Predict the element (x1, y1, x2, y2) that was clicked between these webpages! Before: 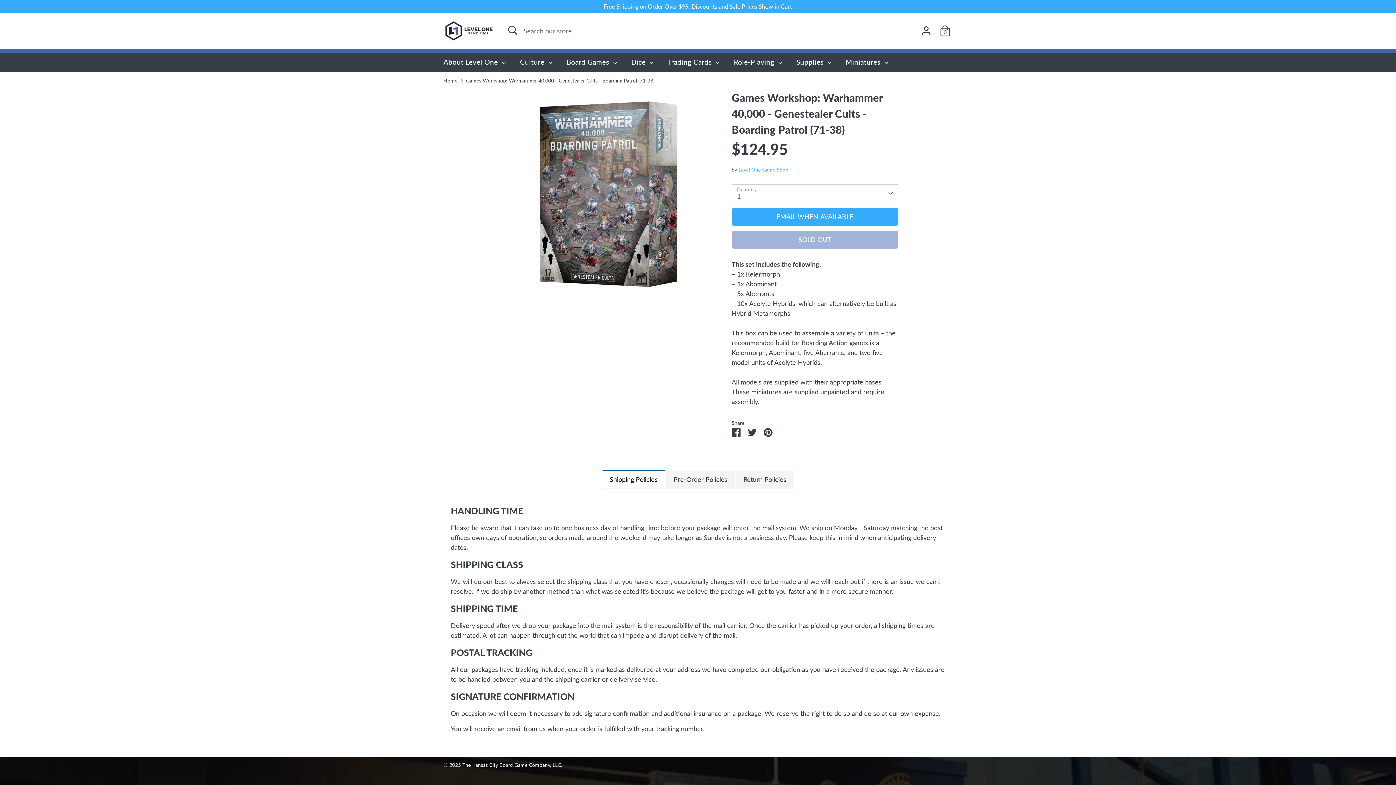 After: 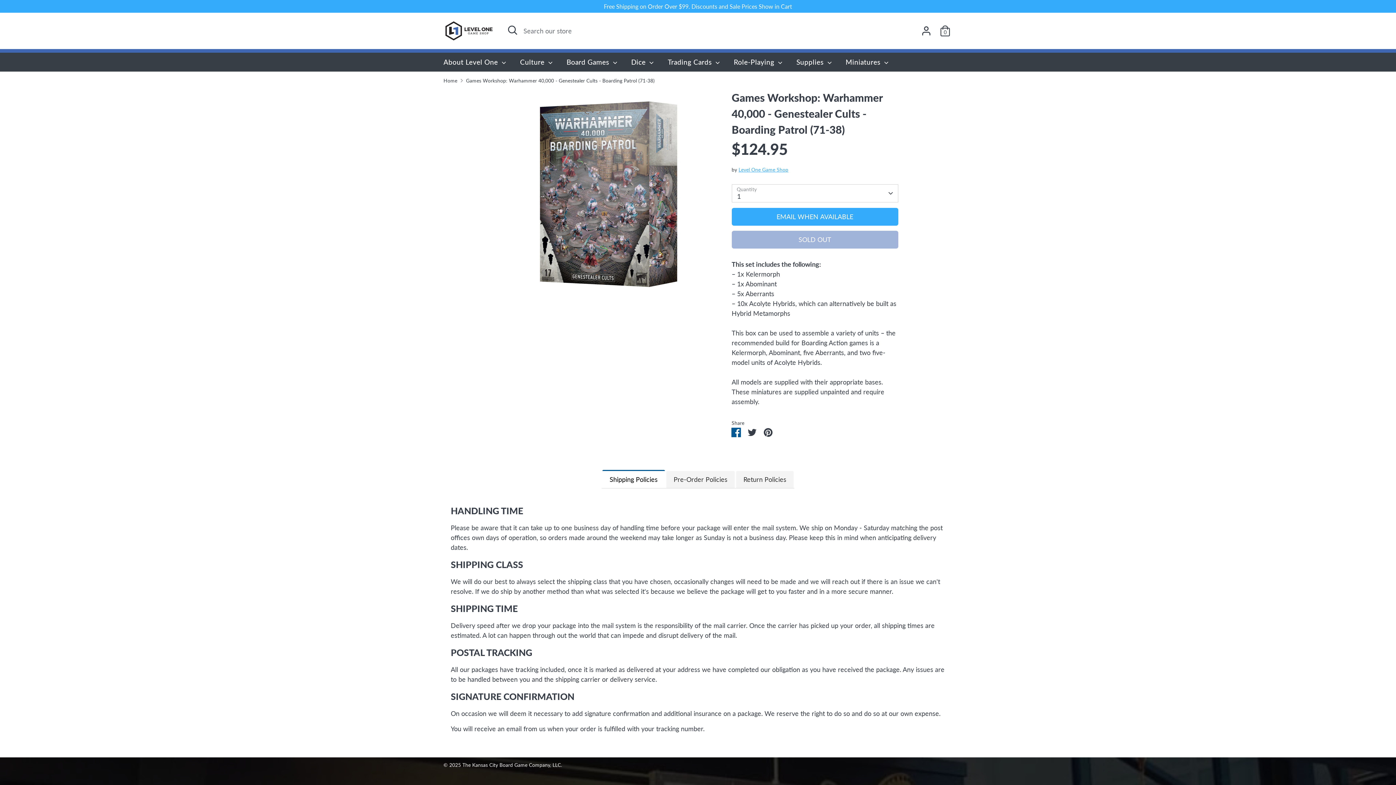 Action: label: Share on Facebook bbox: (731, 428, 740, 436)